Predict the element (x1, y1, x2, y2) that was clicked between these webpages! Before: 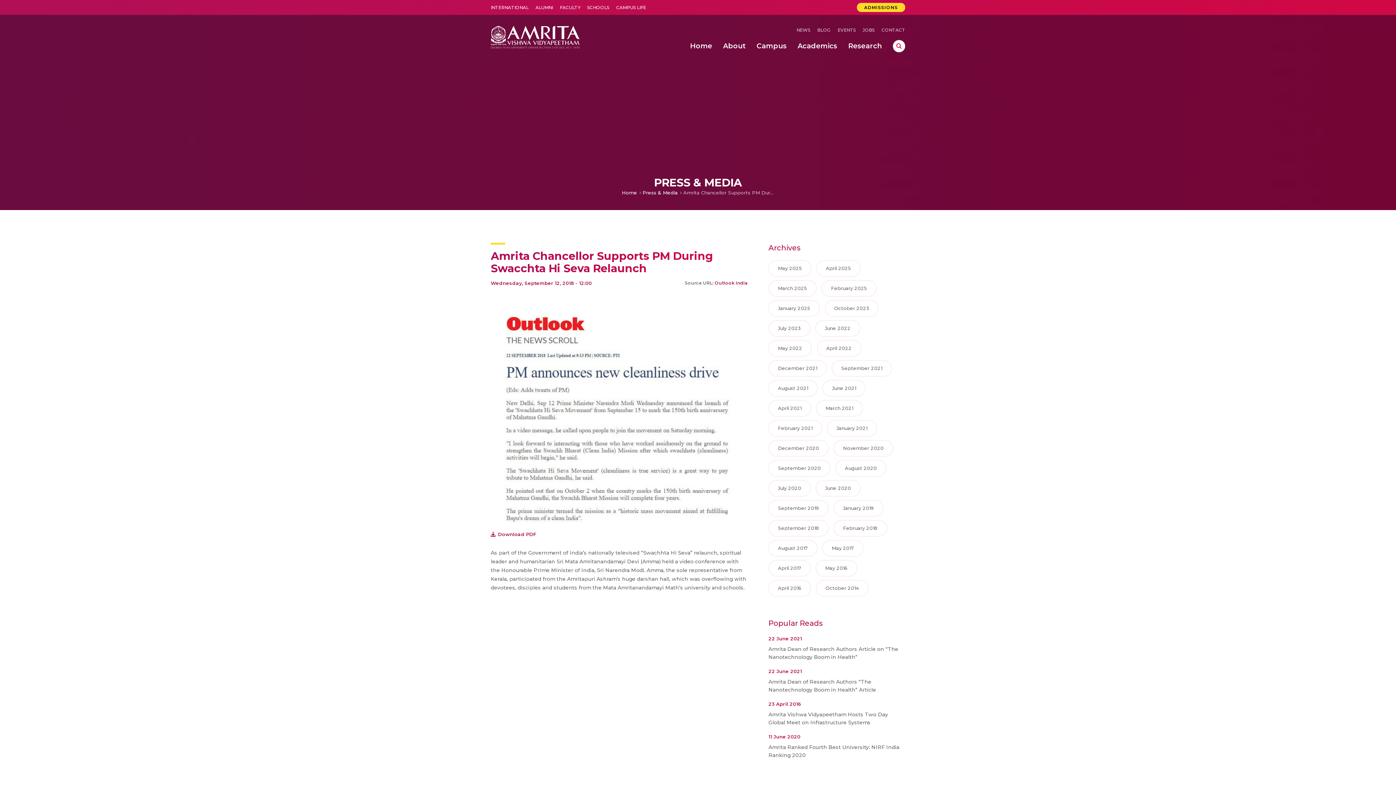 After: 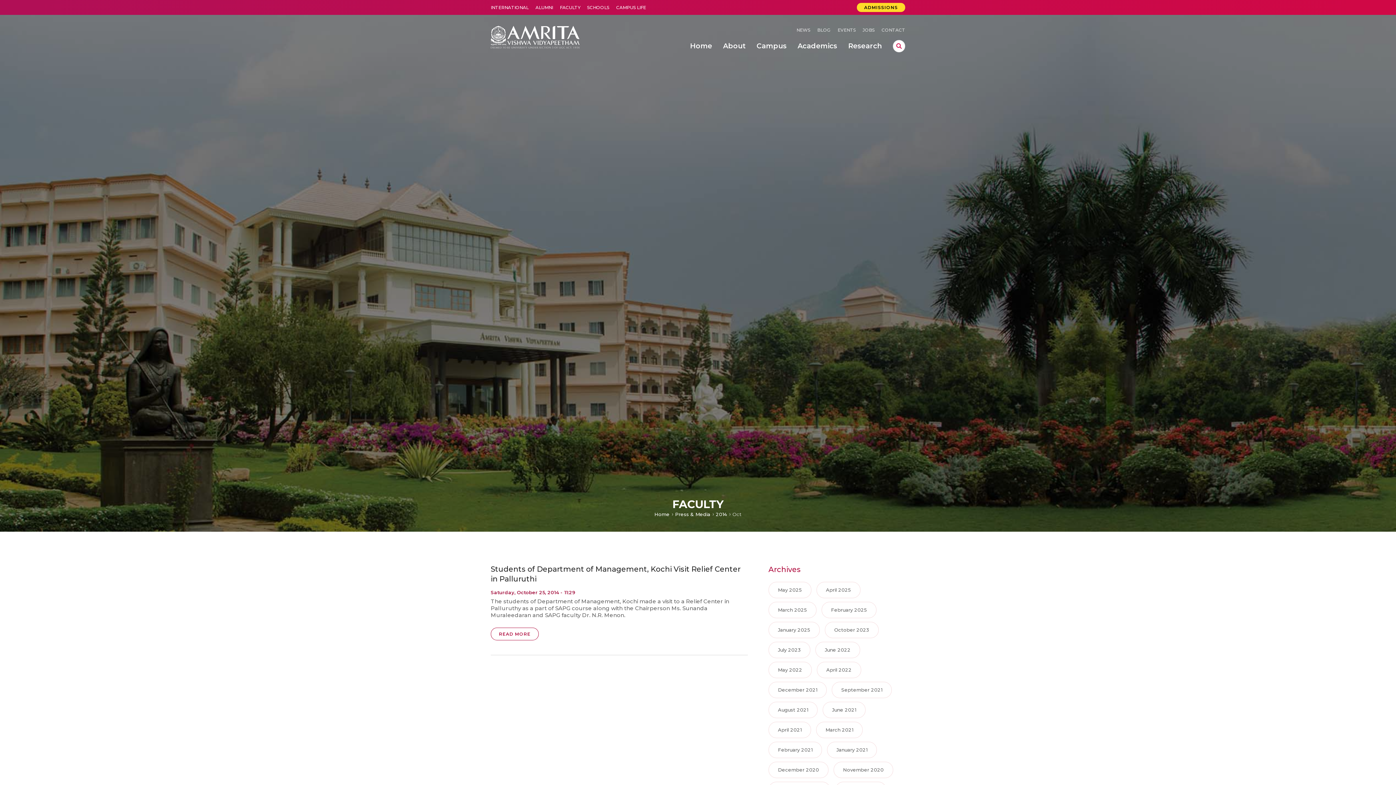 Action: bbox: (816, 580, 868, 596) label: October 2014